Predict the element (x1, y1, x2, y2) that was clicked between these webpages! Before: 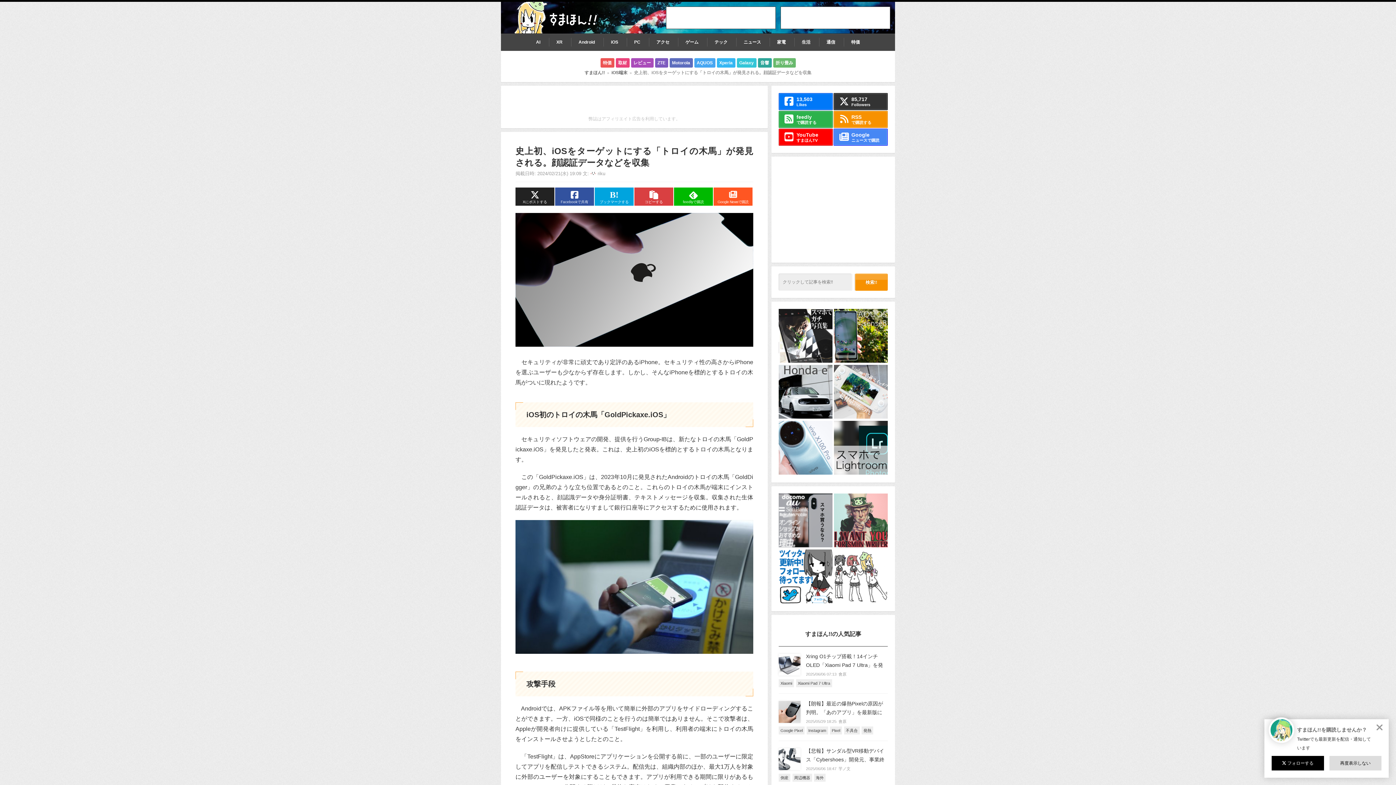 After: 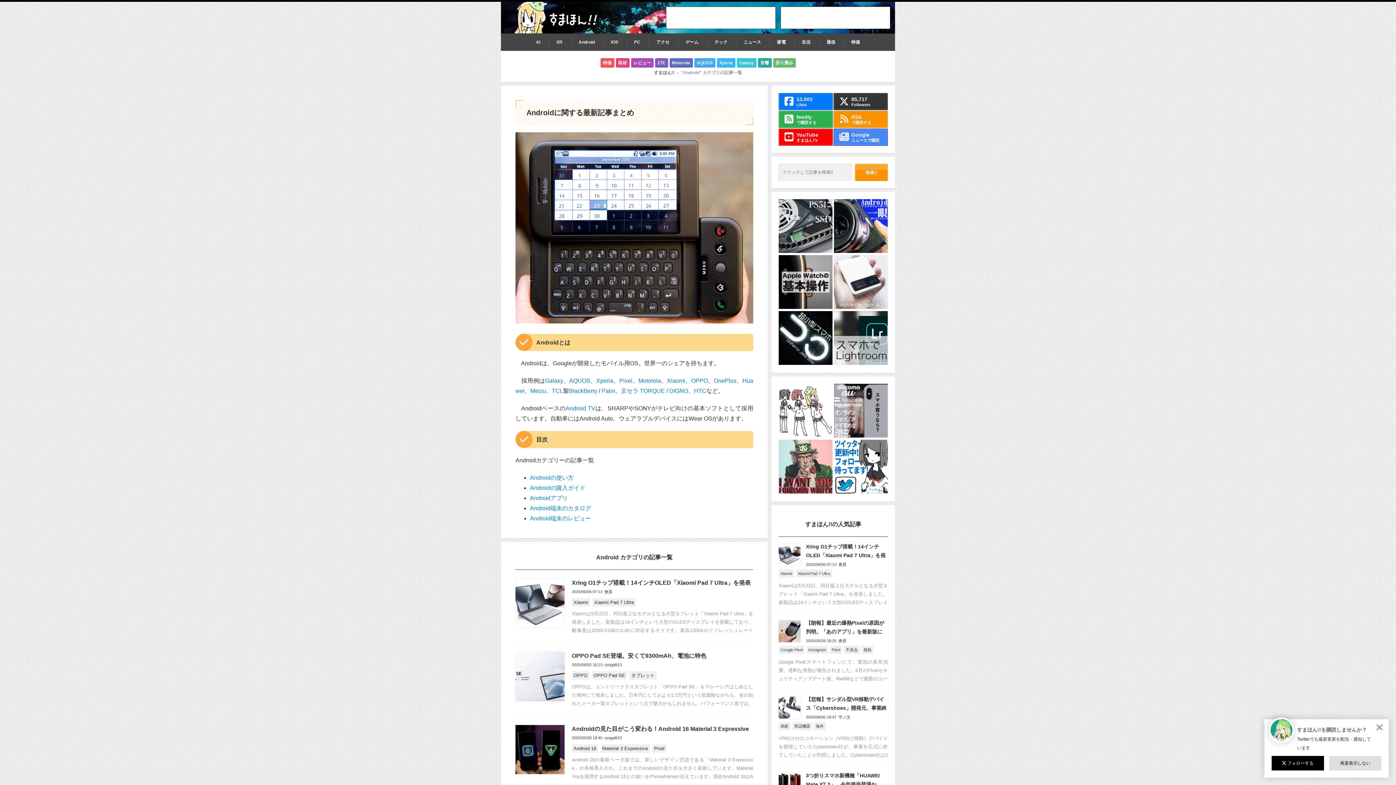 Action: label: Android bbox: (571, 37, 602, 46)